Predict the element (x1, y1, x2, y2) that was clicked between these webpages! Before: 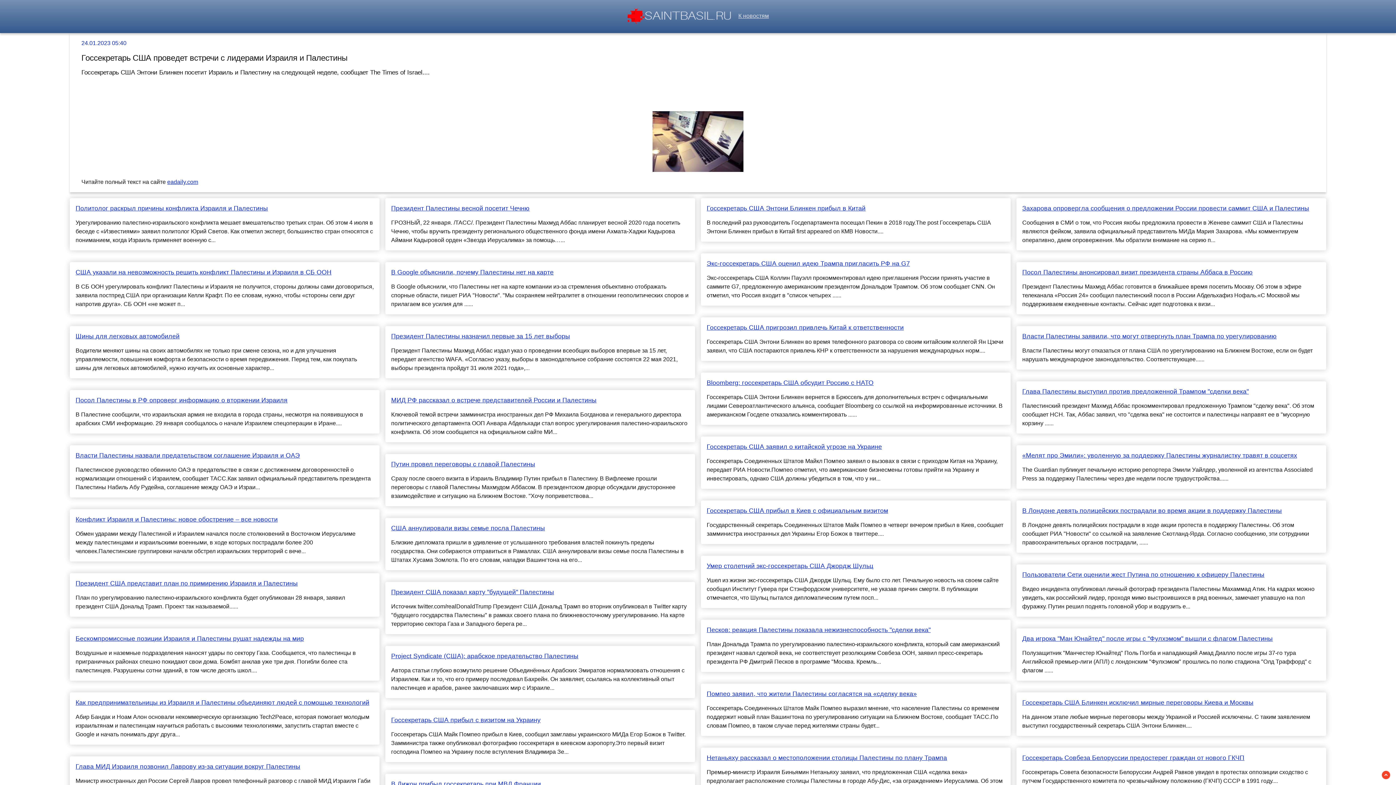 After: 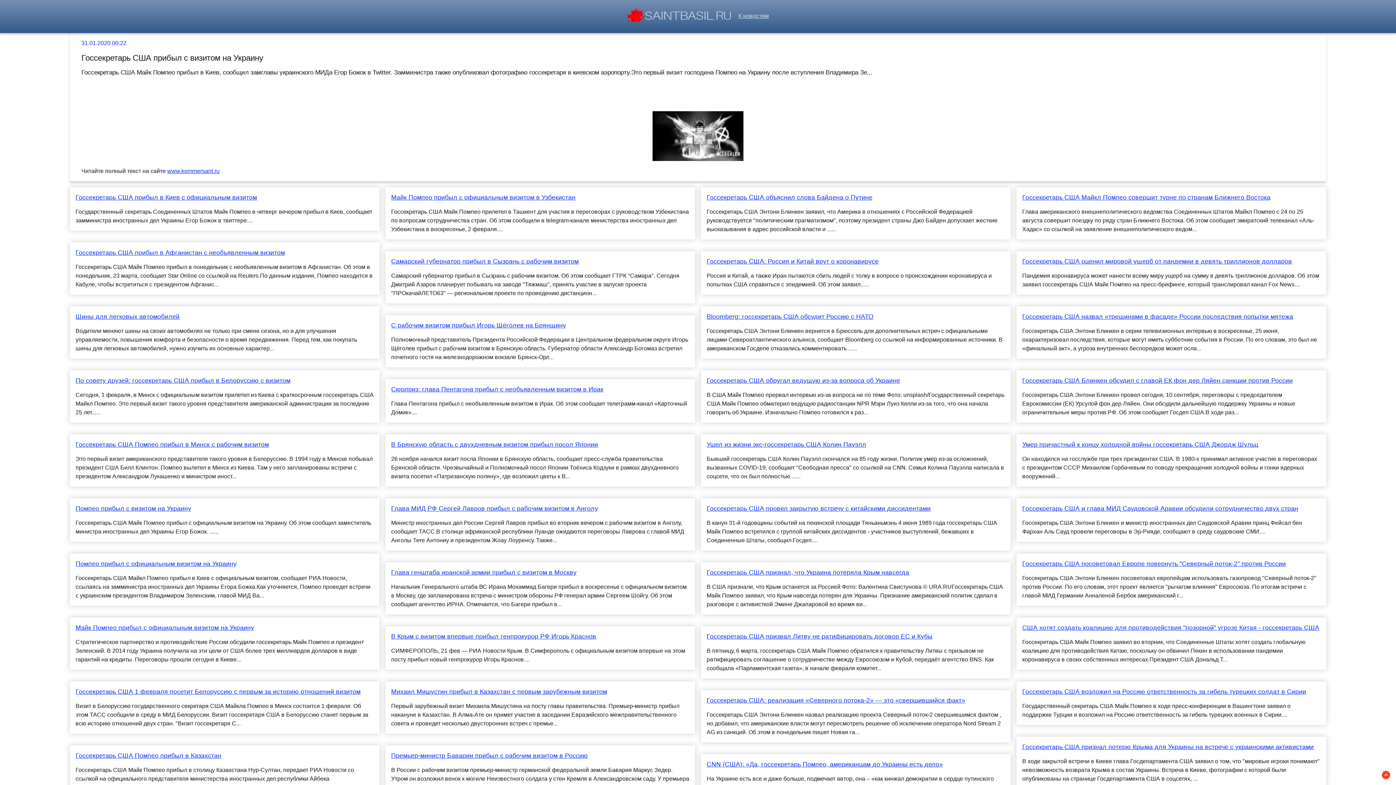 Action: label: Госсекретарь США прибыл с визитом на Украину bbox: (391, 716, 689, 724)